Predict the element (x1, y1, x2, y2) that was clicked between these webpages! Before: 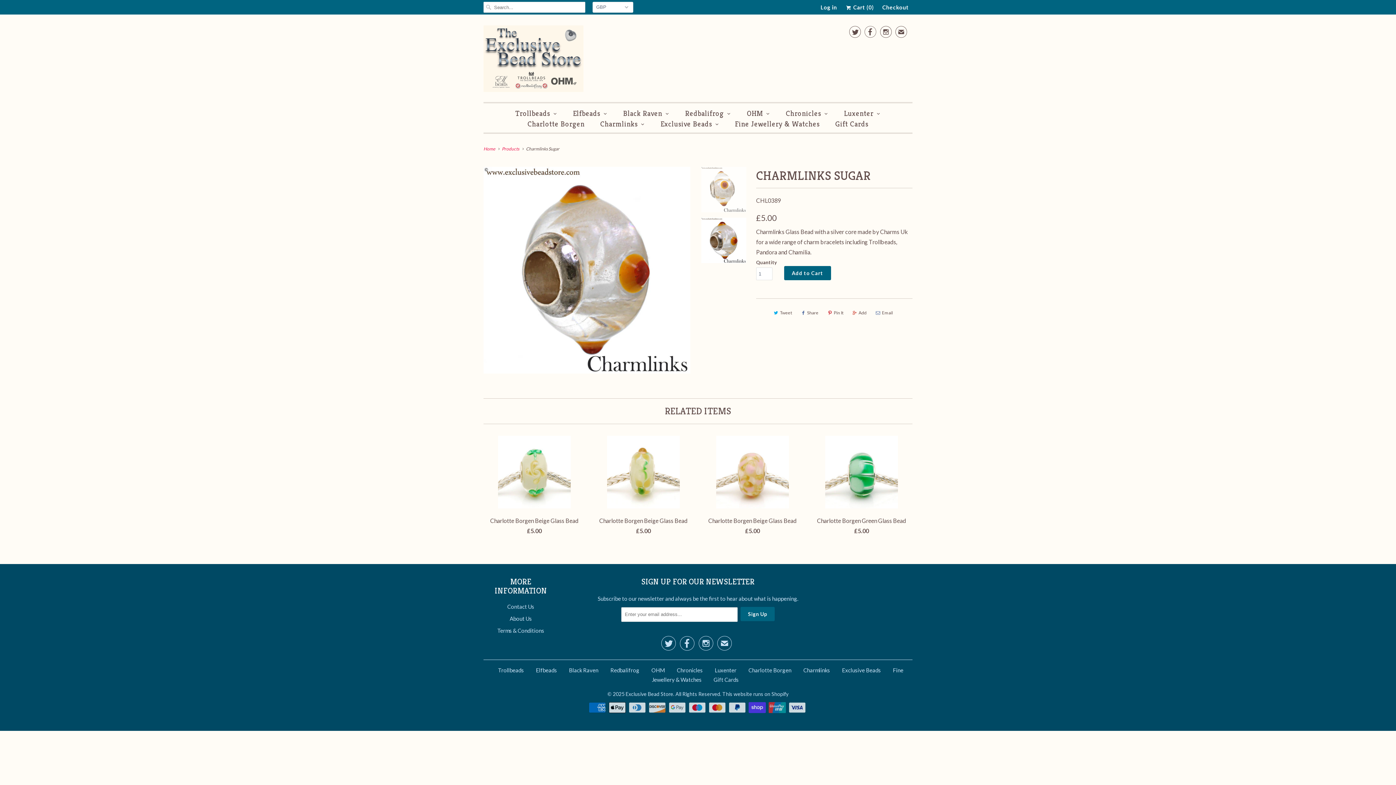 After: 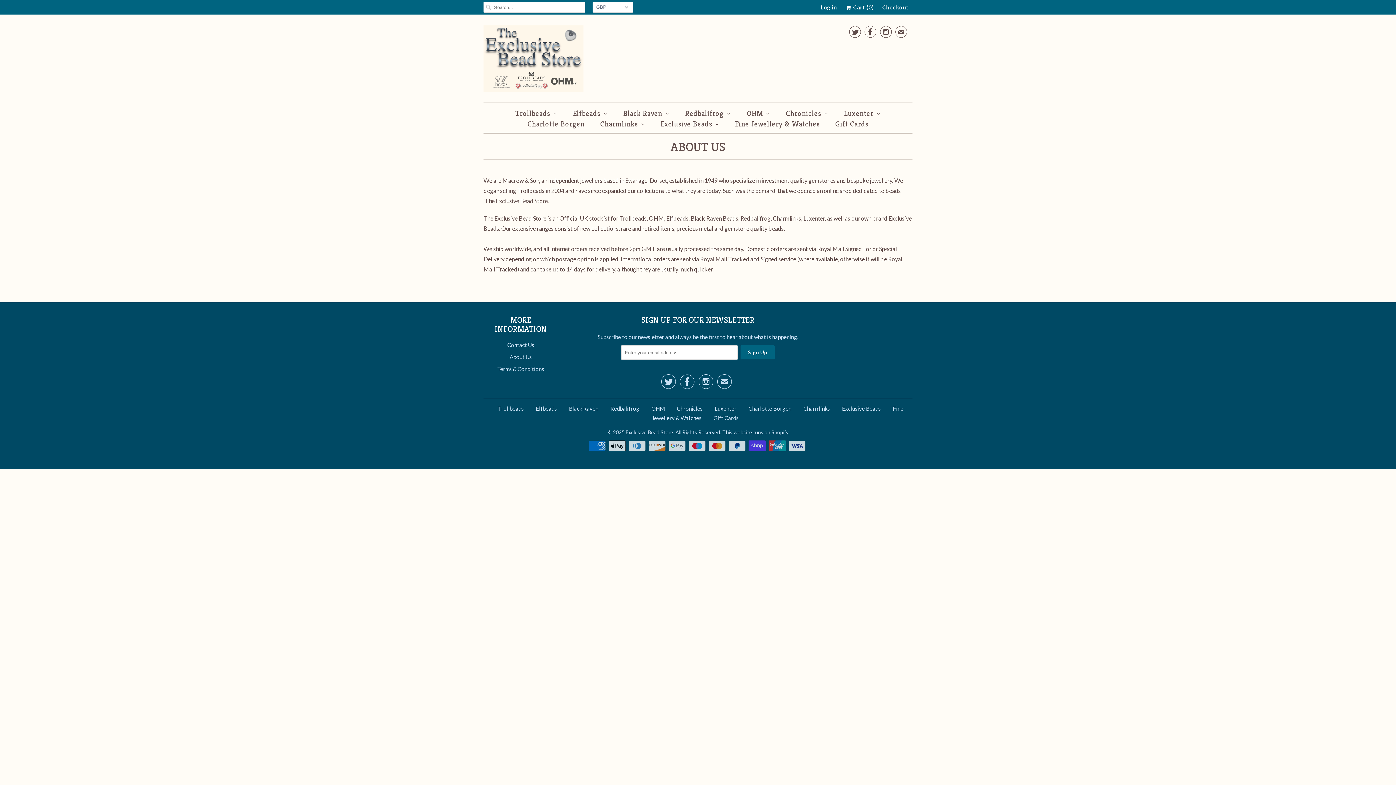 Action: bbox: (509, 615, 532, 622) label: About Us